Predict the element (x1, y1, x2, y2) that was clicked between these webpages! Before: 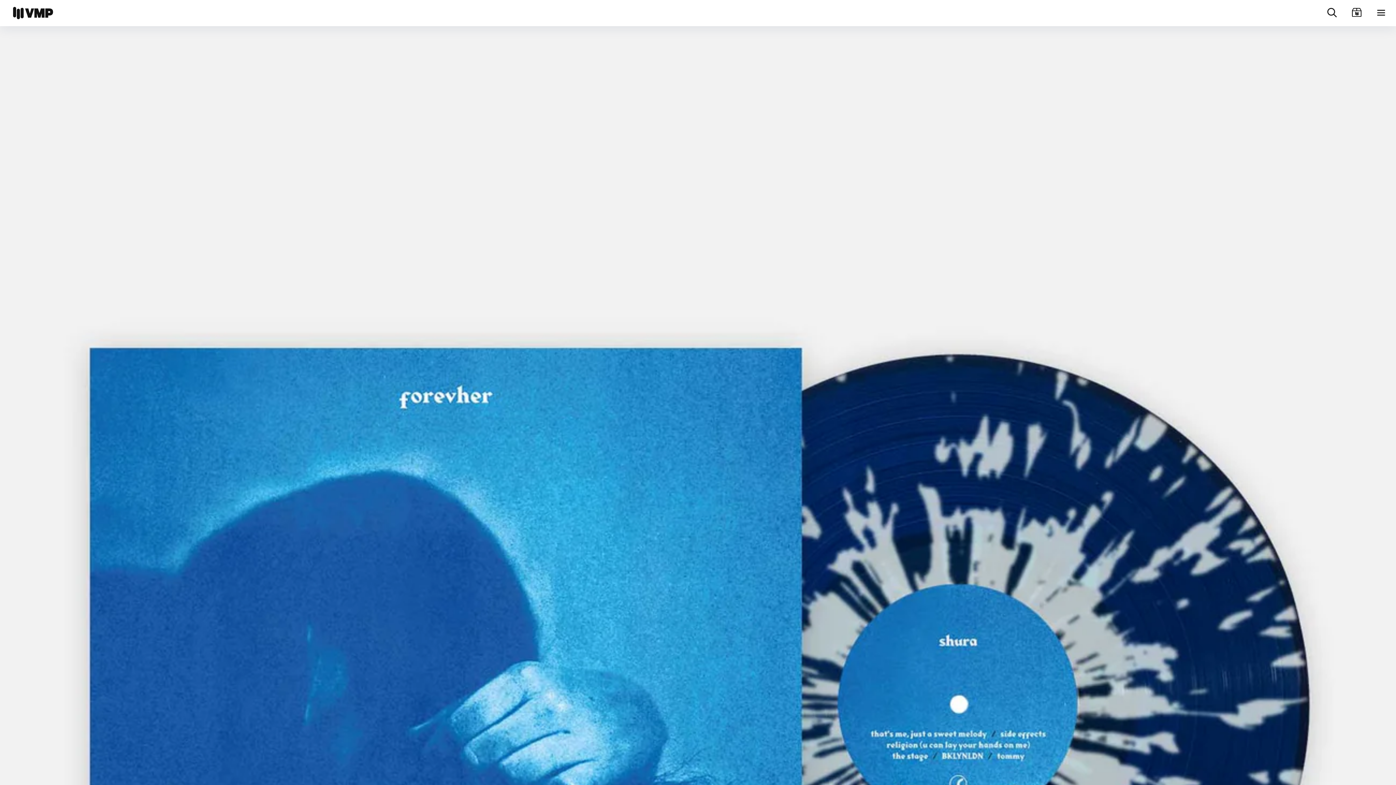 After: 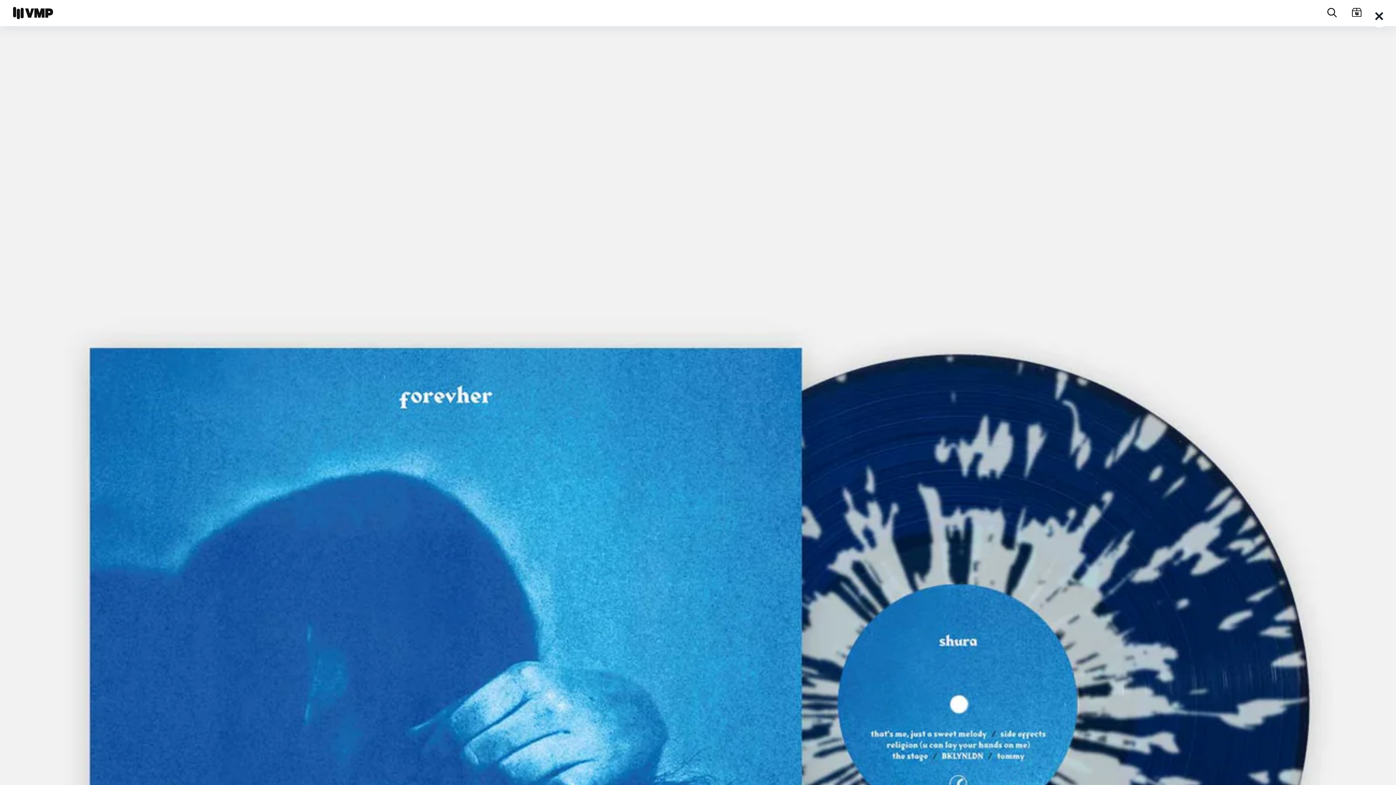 Action: label: Search bbox: (1326, 6, 1338, 19)